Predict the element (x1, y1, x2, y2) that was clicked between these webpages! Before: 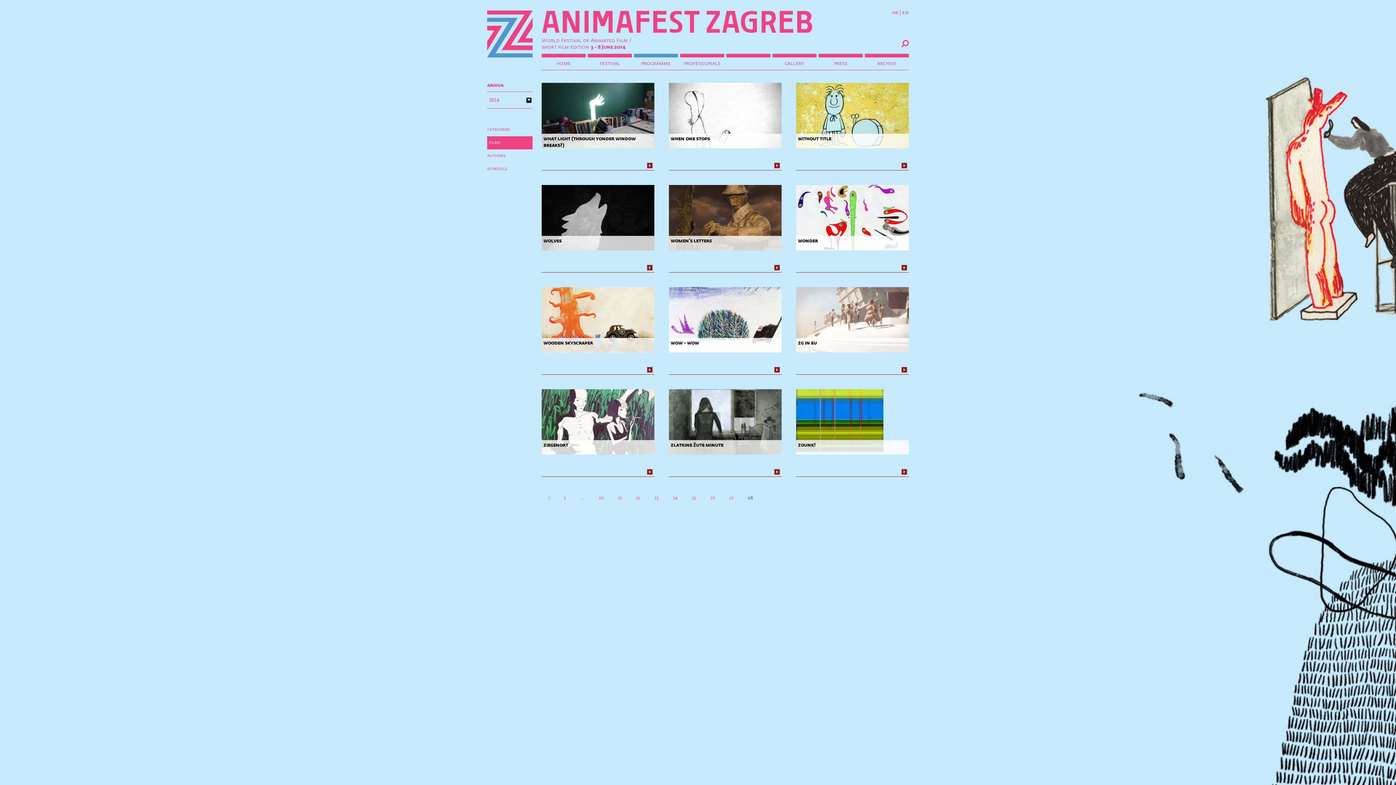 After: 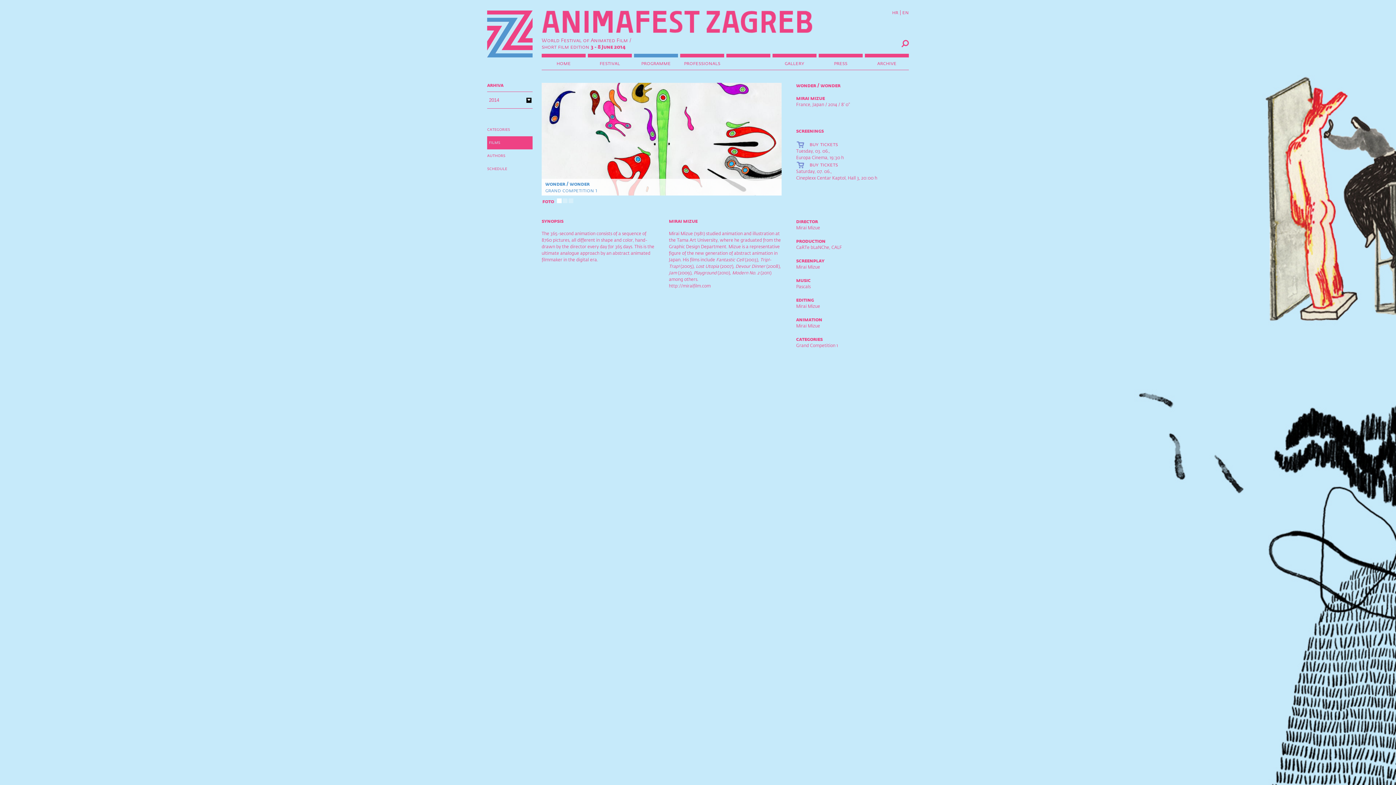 Action: bbox: (796, 236, 910, 250) label: wonder